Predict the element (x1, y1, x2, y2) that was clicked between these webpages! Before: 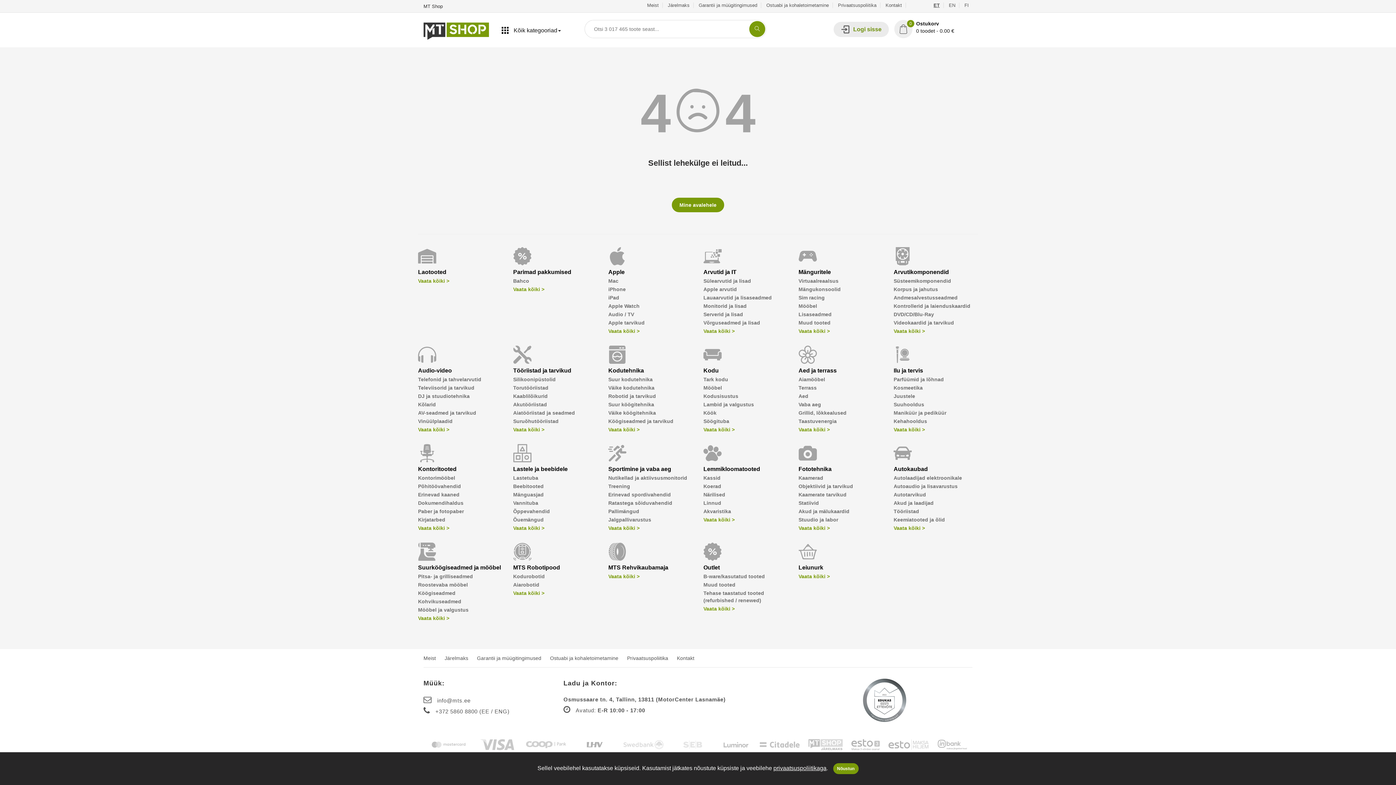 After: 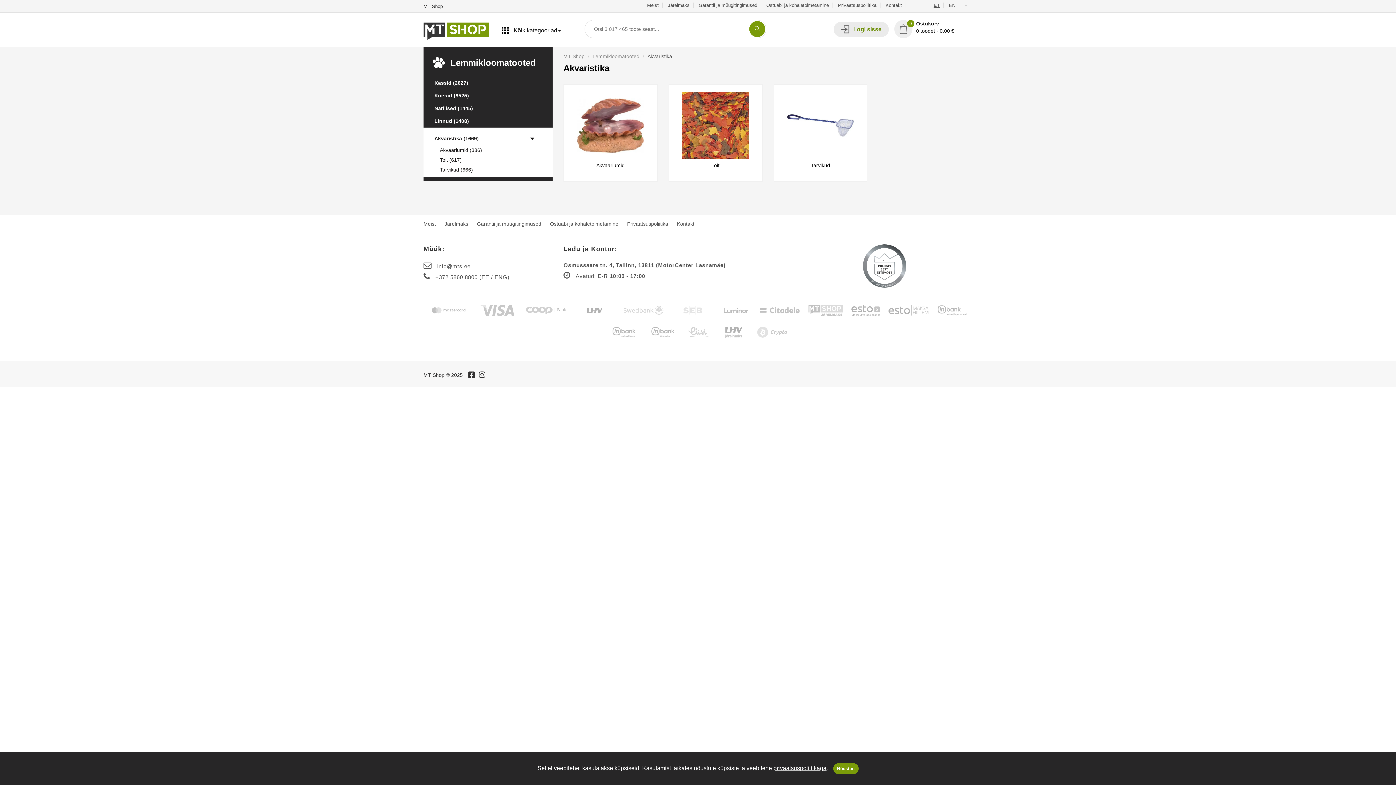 Action: bbox: (703, 508, 731, 514) label: Akvaristika